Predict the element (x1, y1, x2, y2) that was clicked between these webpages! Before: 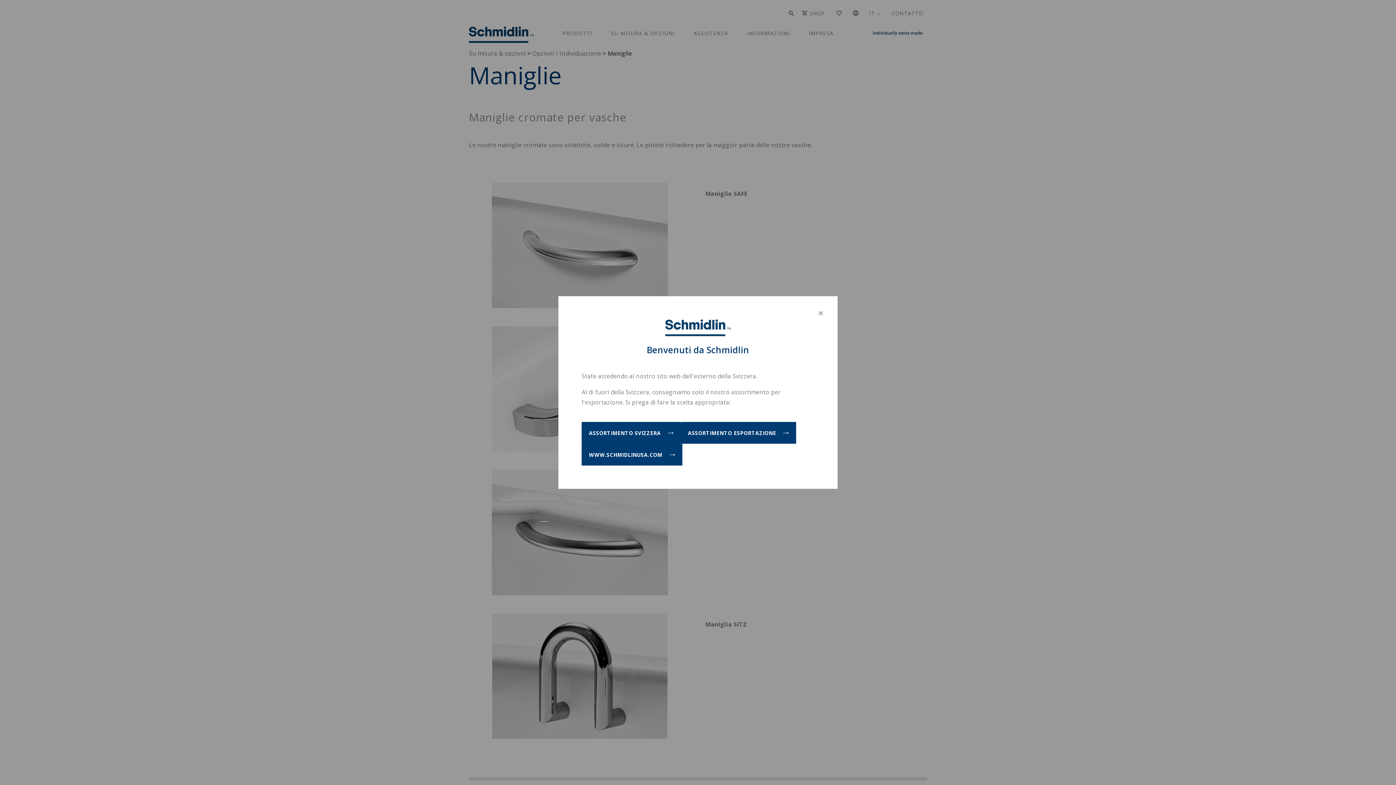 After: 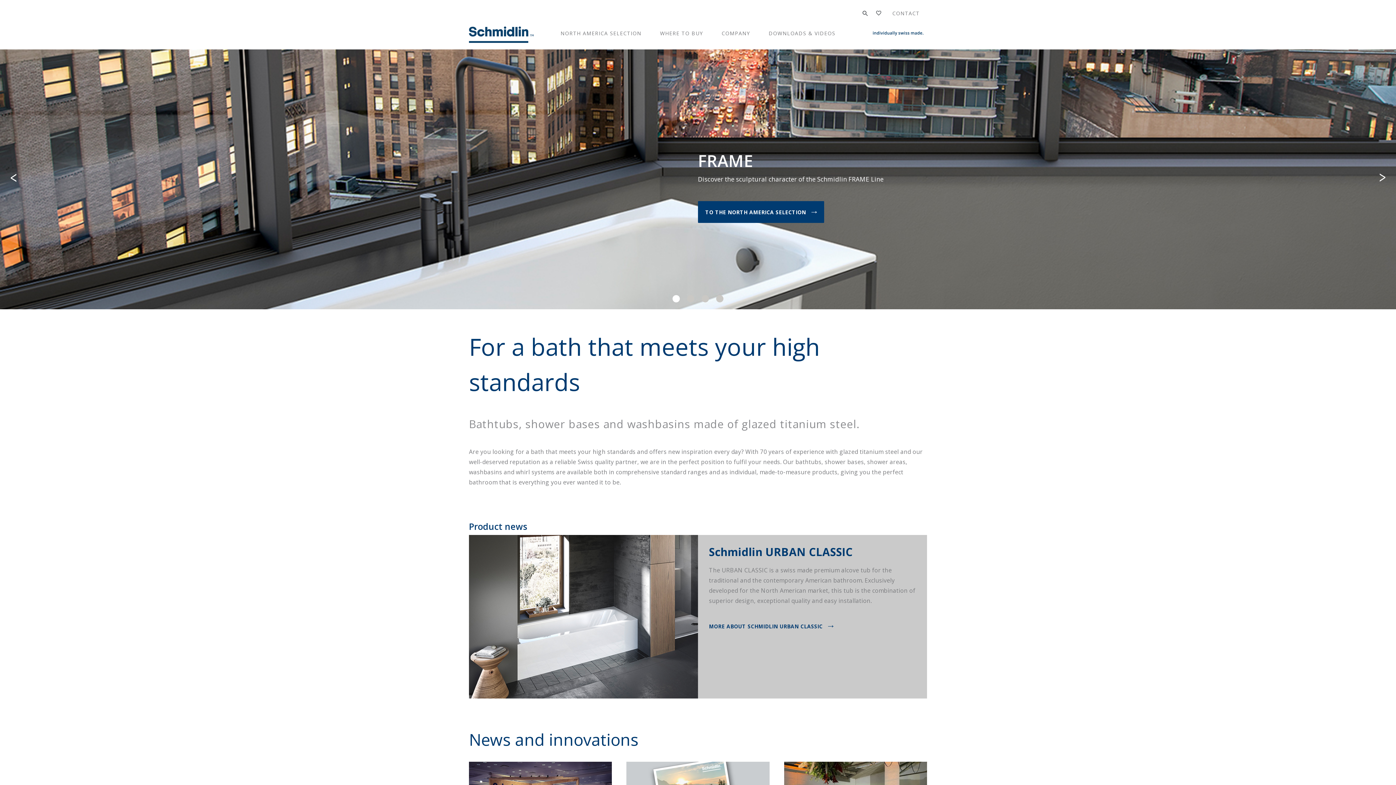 Action: bbox: (581, 443, 682, 465) label: WWW.SCHMIDLINUSA.COM 